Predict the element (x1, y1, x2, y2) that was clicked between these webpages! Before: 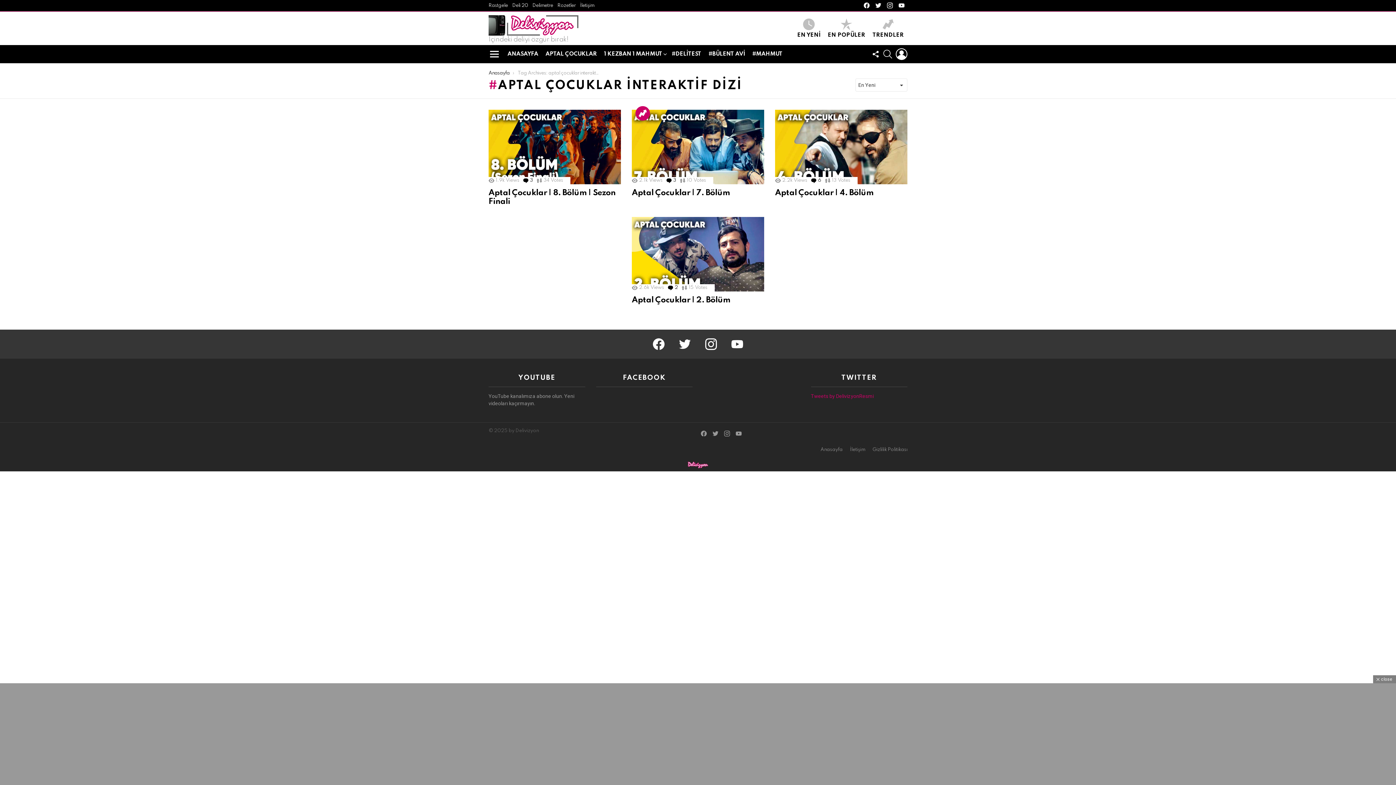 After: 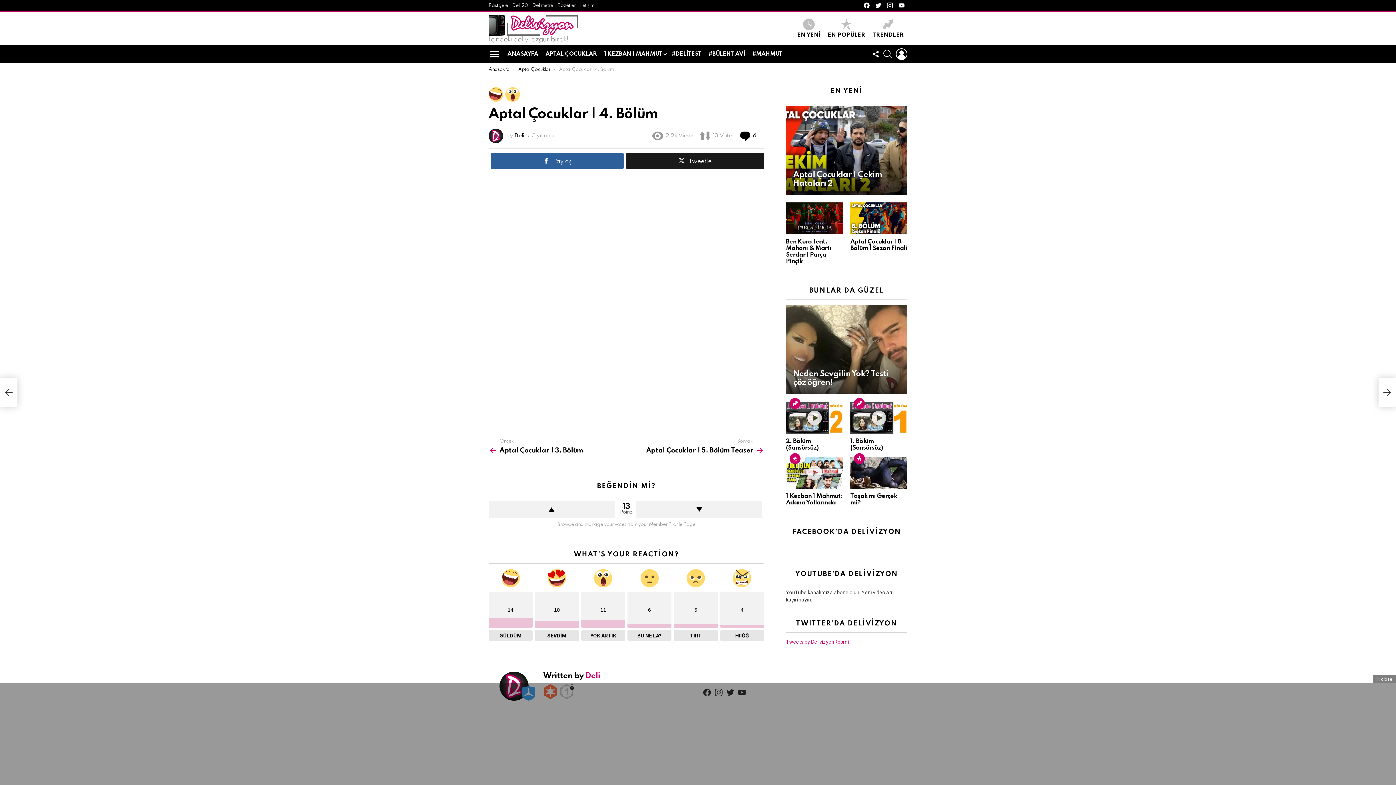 Action: bbox: (775, 189, 873, 197) label: Aptal Çocuklar | 4. Bölüm